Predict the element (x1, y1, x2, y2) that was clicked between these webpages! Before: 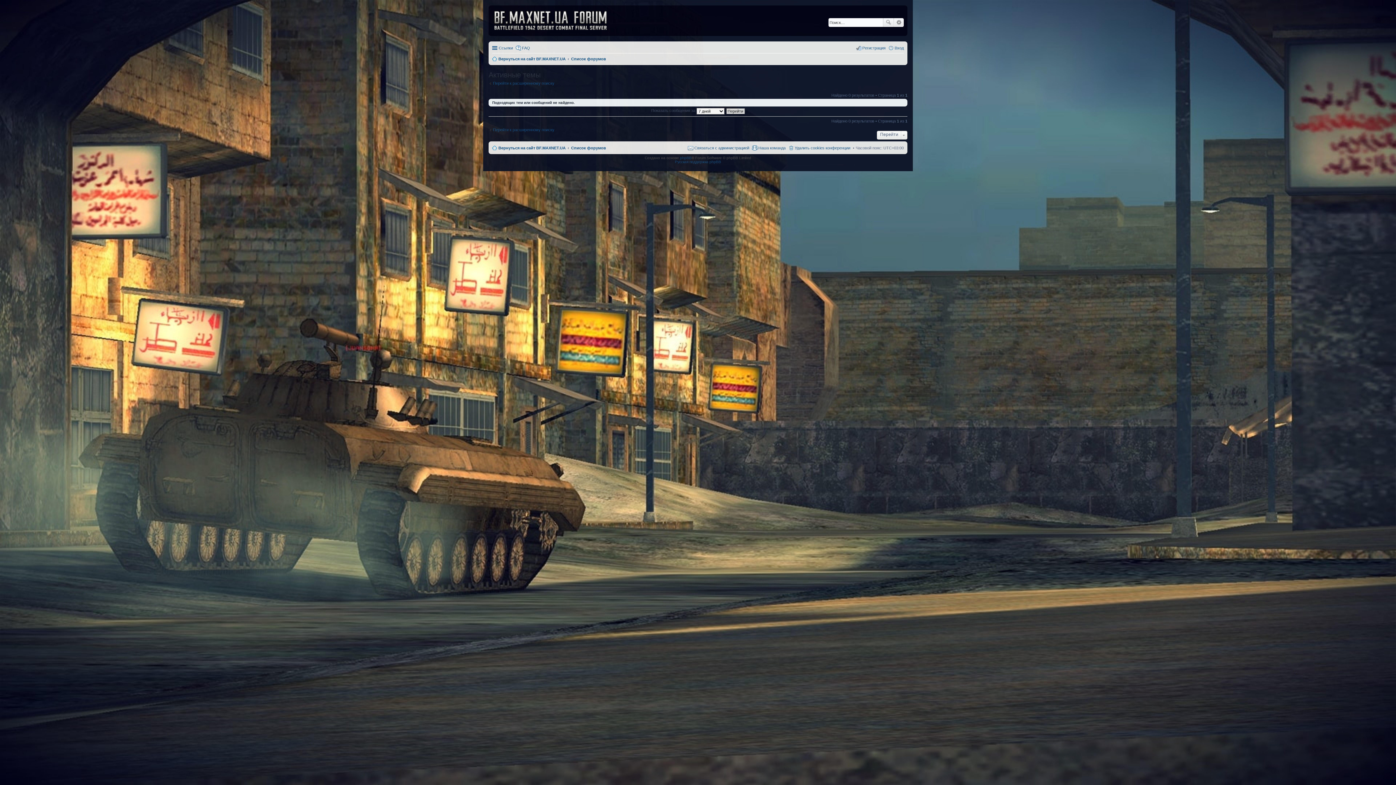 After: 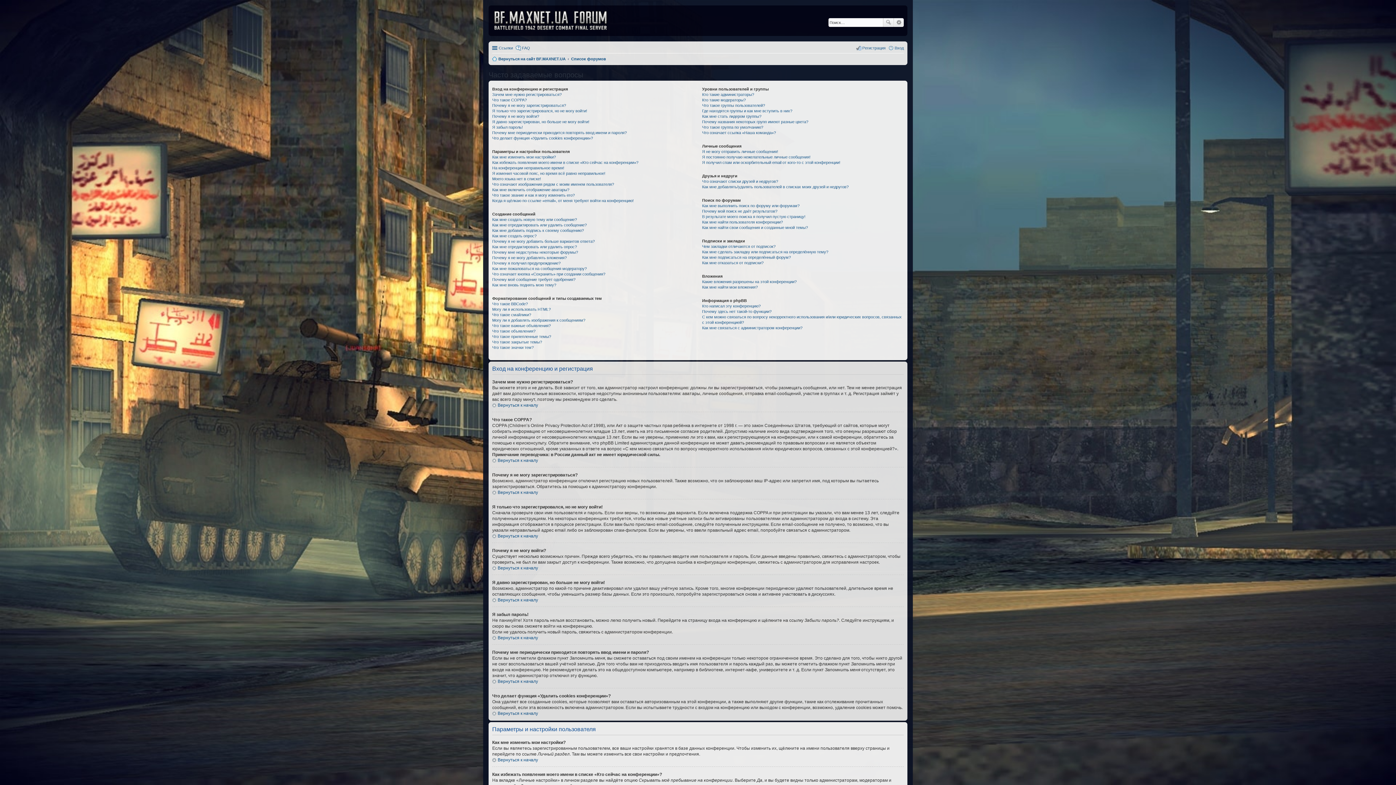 Action: label: FAQ bbox: (515, 43, 530, 52)